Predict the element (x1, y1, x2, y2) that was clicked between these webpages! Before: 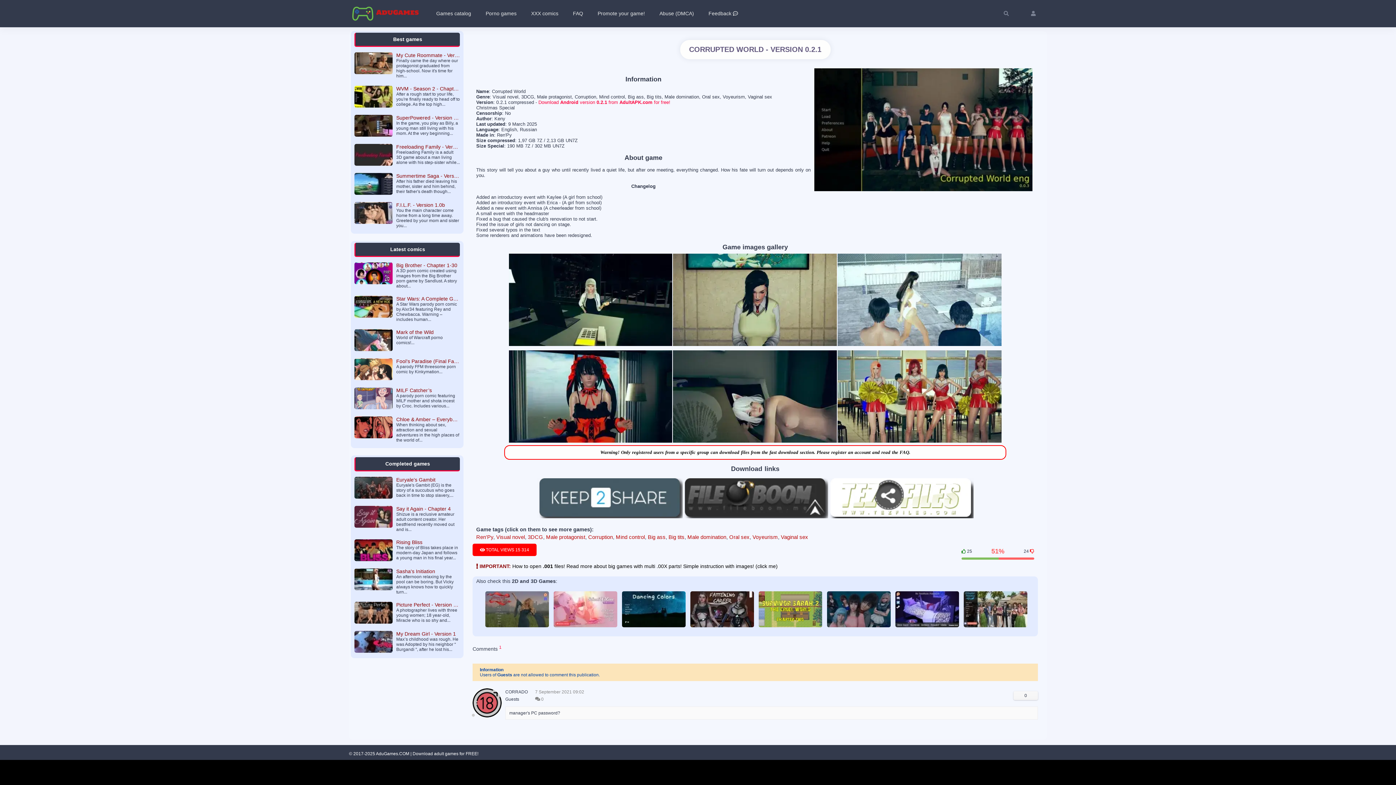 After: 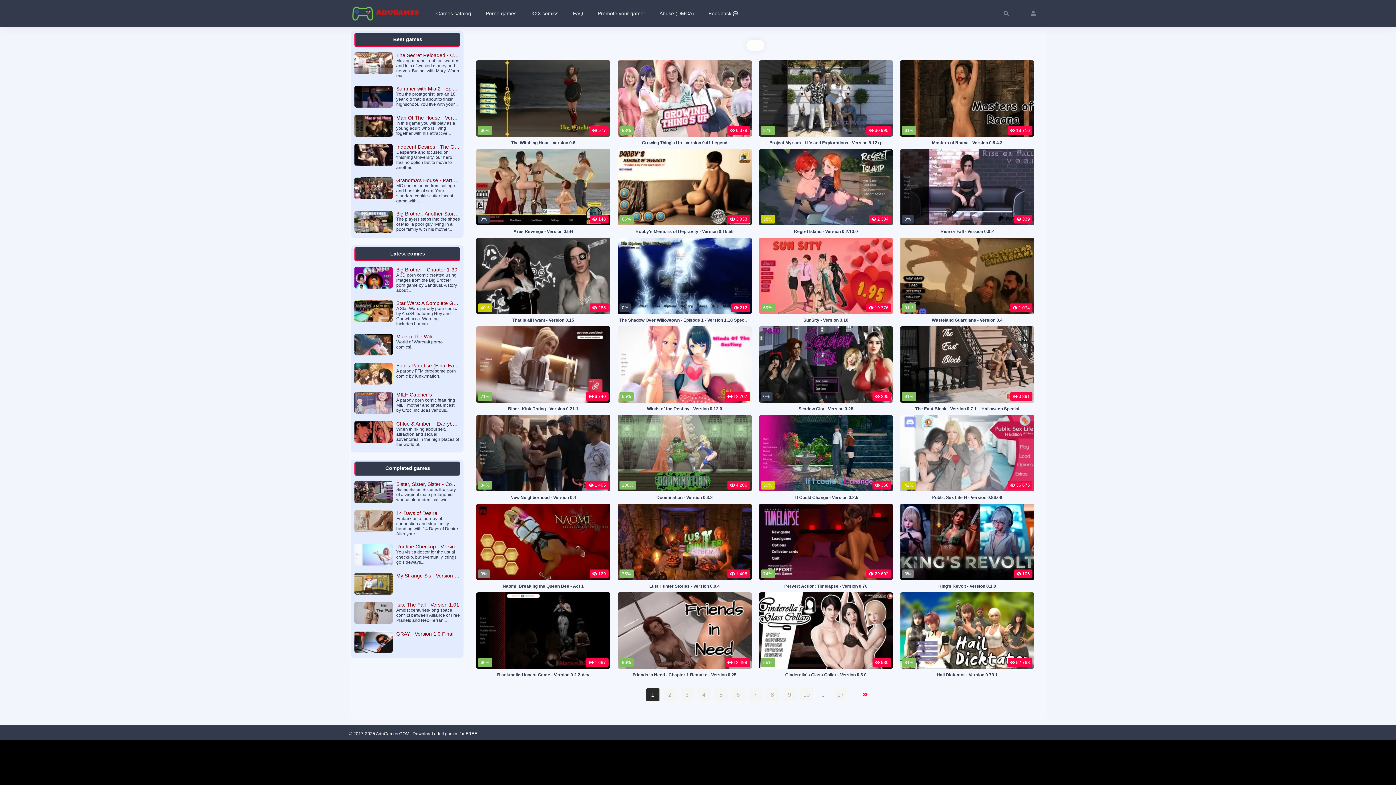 Action: bbox: (687, 534, 726, 540) label: Male domination